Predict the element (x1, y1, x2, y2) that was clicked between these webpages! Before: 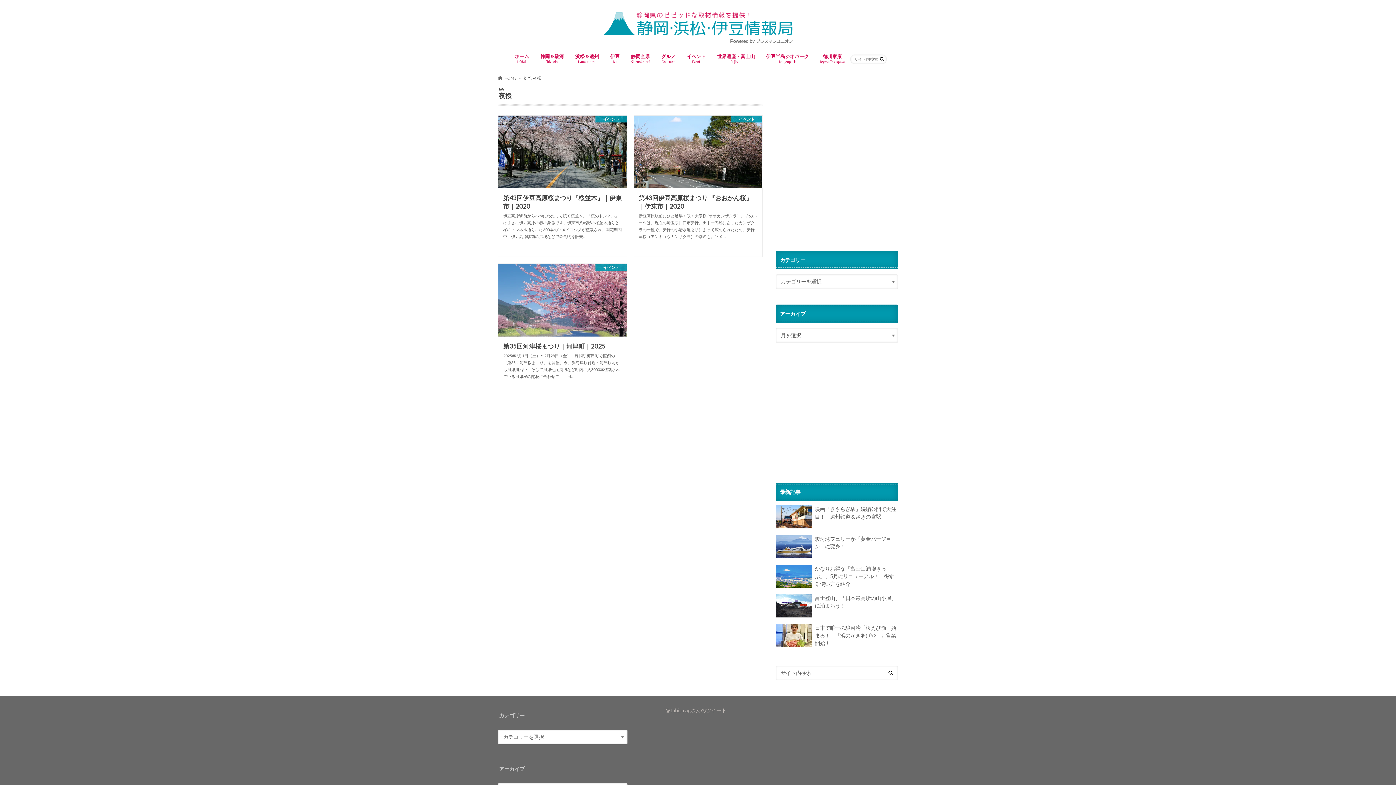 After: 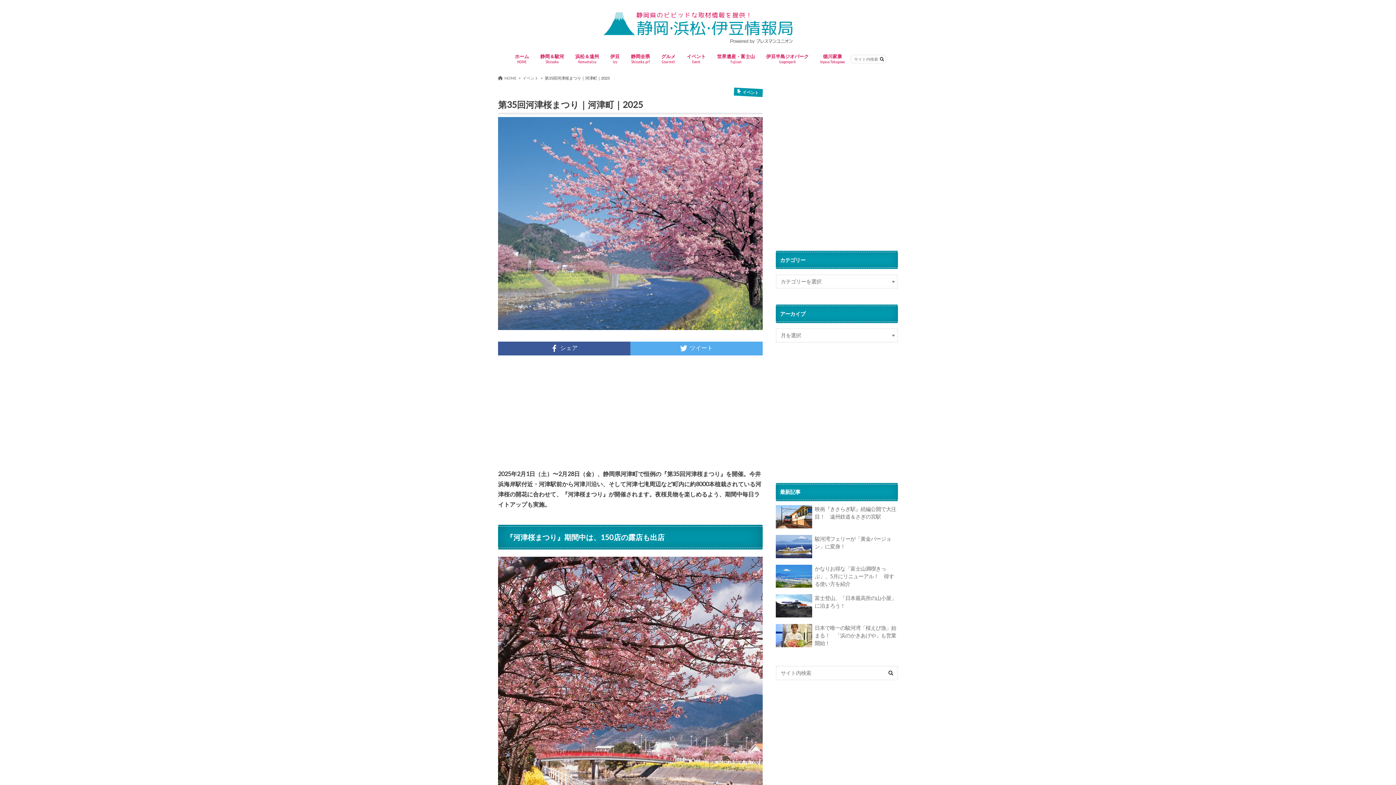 Action: bbox: (498, 263, 627, 405) label: イベント
第35回河津桜まつり｜河津町｜2025

2025年2月1日（土）〜2月28日（金）、静岡県河津町で恒例の『第35回河津桜まつり』を開催。今井浜海岸駅付近・河津駅前から河津川沿い、そして河津七滝周辺など町内に約8000本植栽されている河津桜の開花に合わせて、『河…